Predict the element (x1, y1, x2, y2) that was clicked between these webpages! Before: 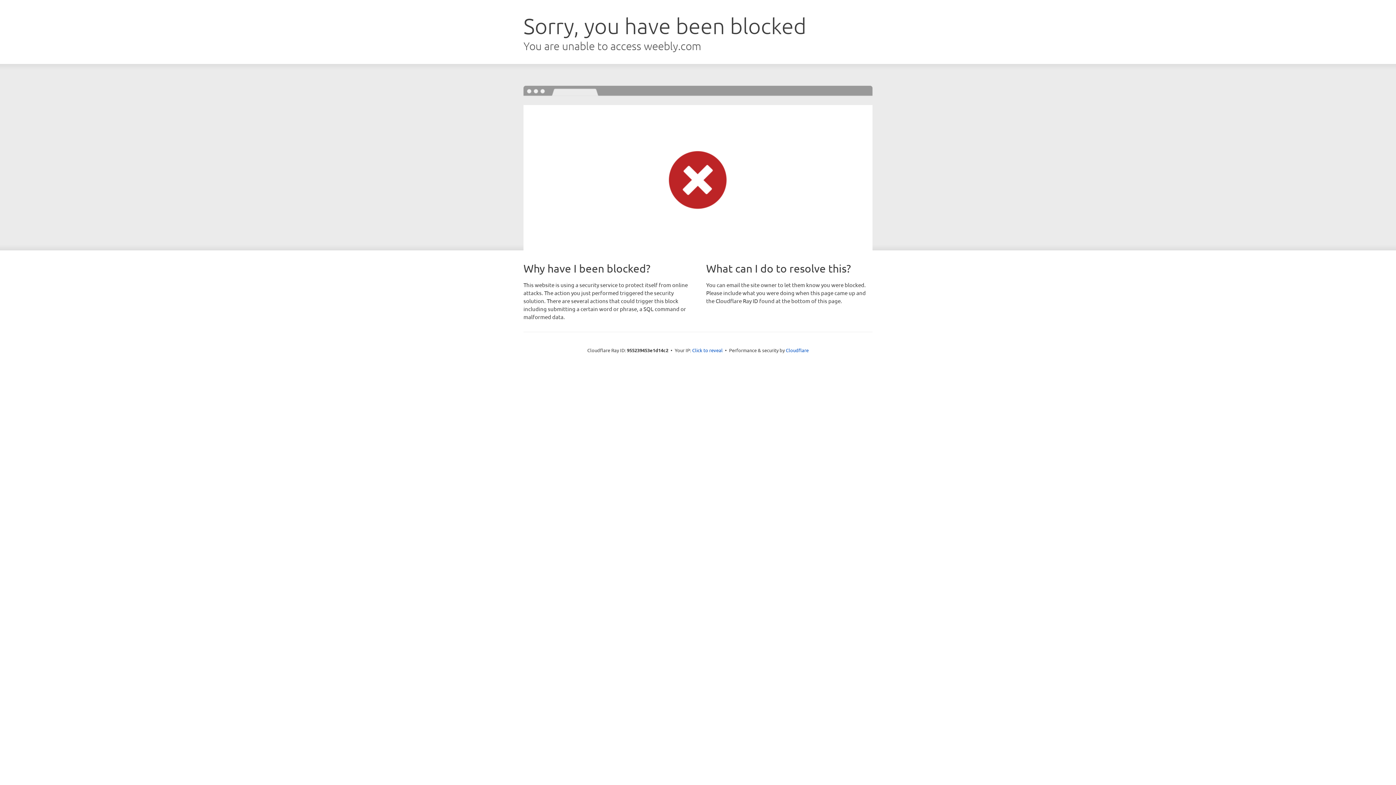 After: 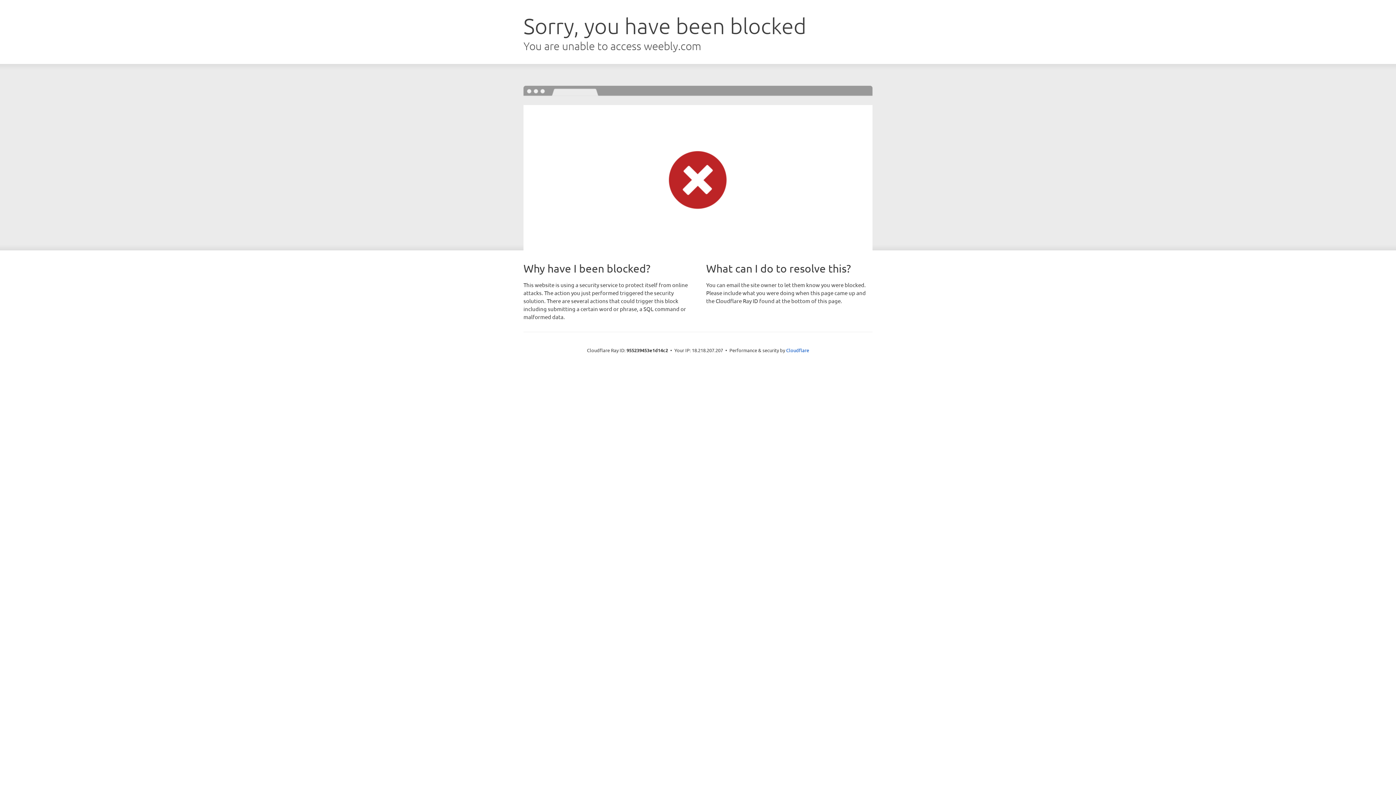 Action: bbox: (692, 346, 722, 353) label: Click to reveal